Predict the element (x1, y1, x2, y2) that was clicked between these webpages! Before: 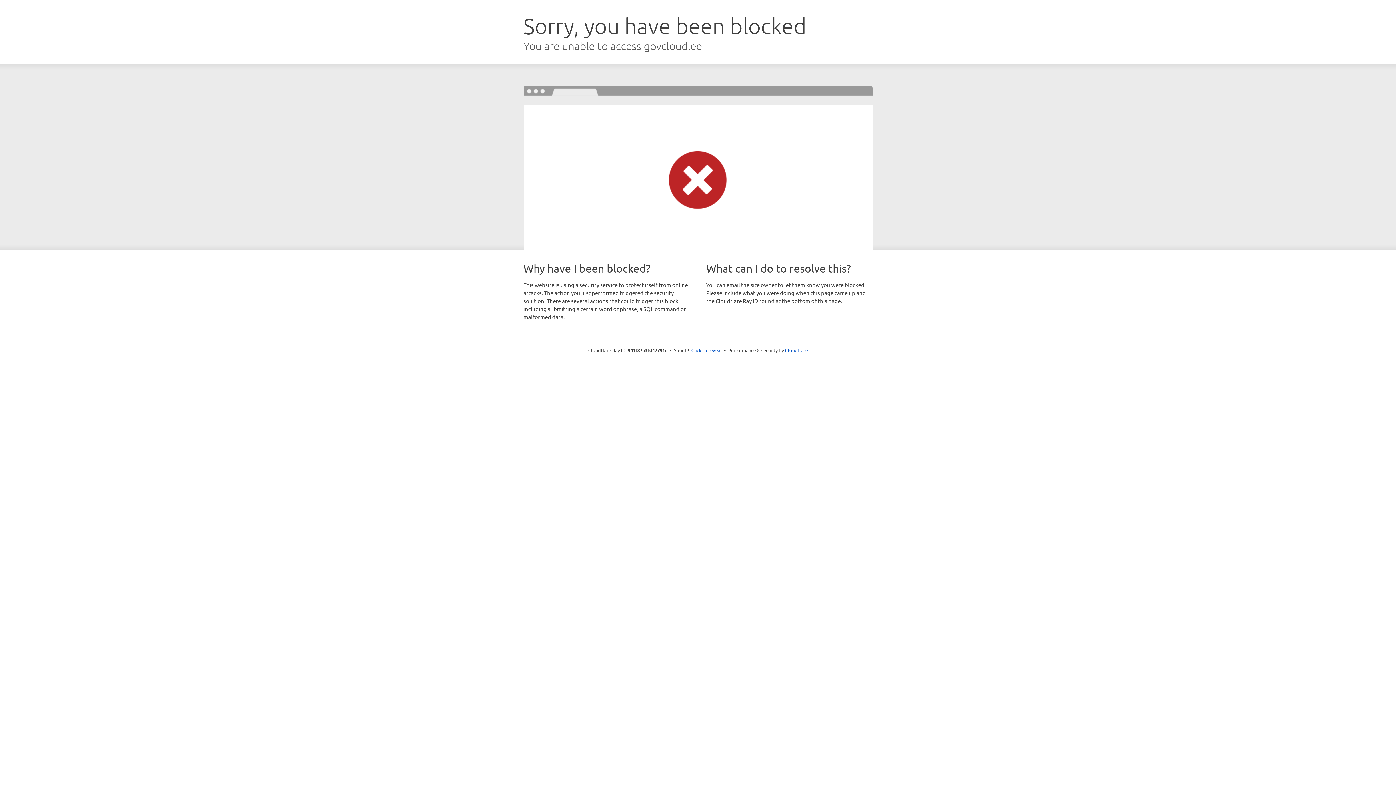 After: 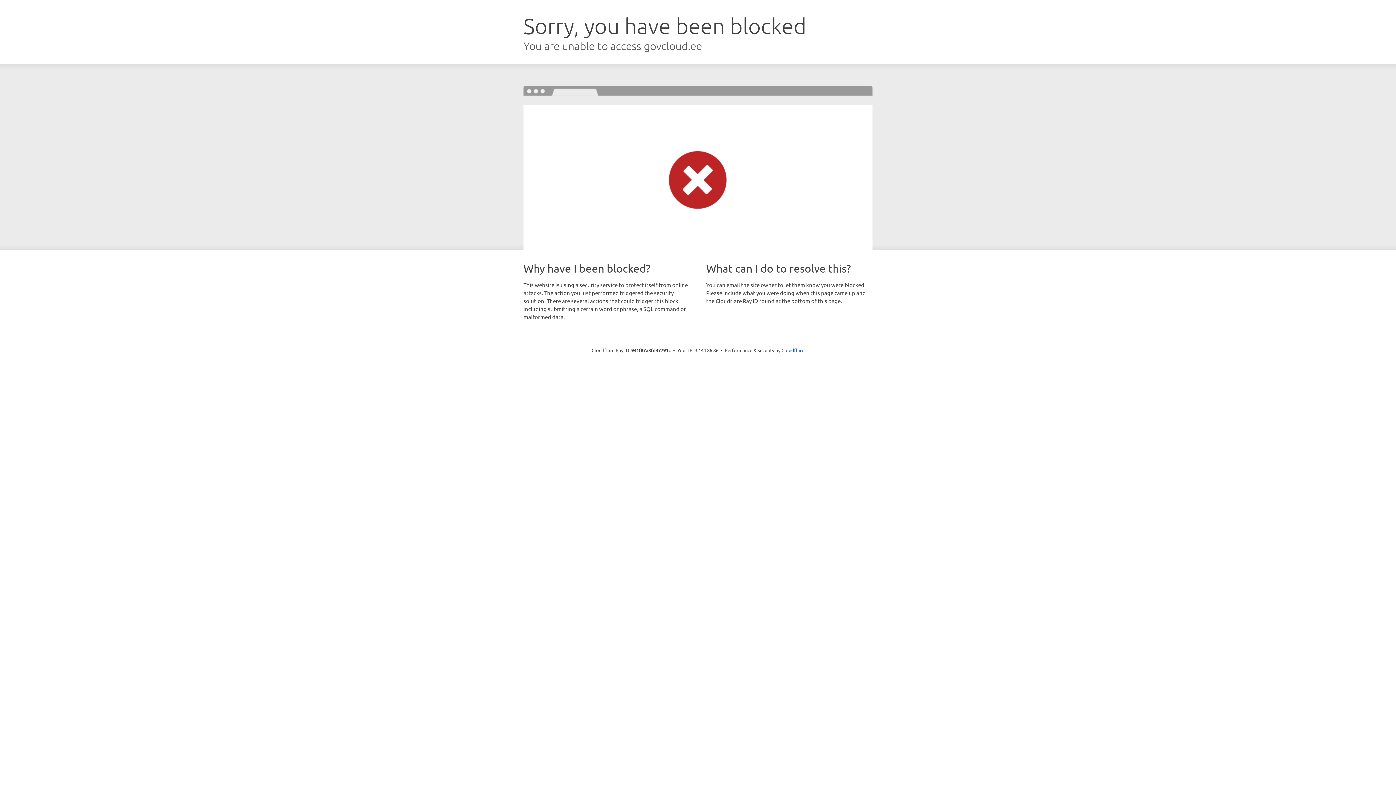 Action: bbox: (691, 346, 722, 353) label: Click to reveal